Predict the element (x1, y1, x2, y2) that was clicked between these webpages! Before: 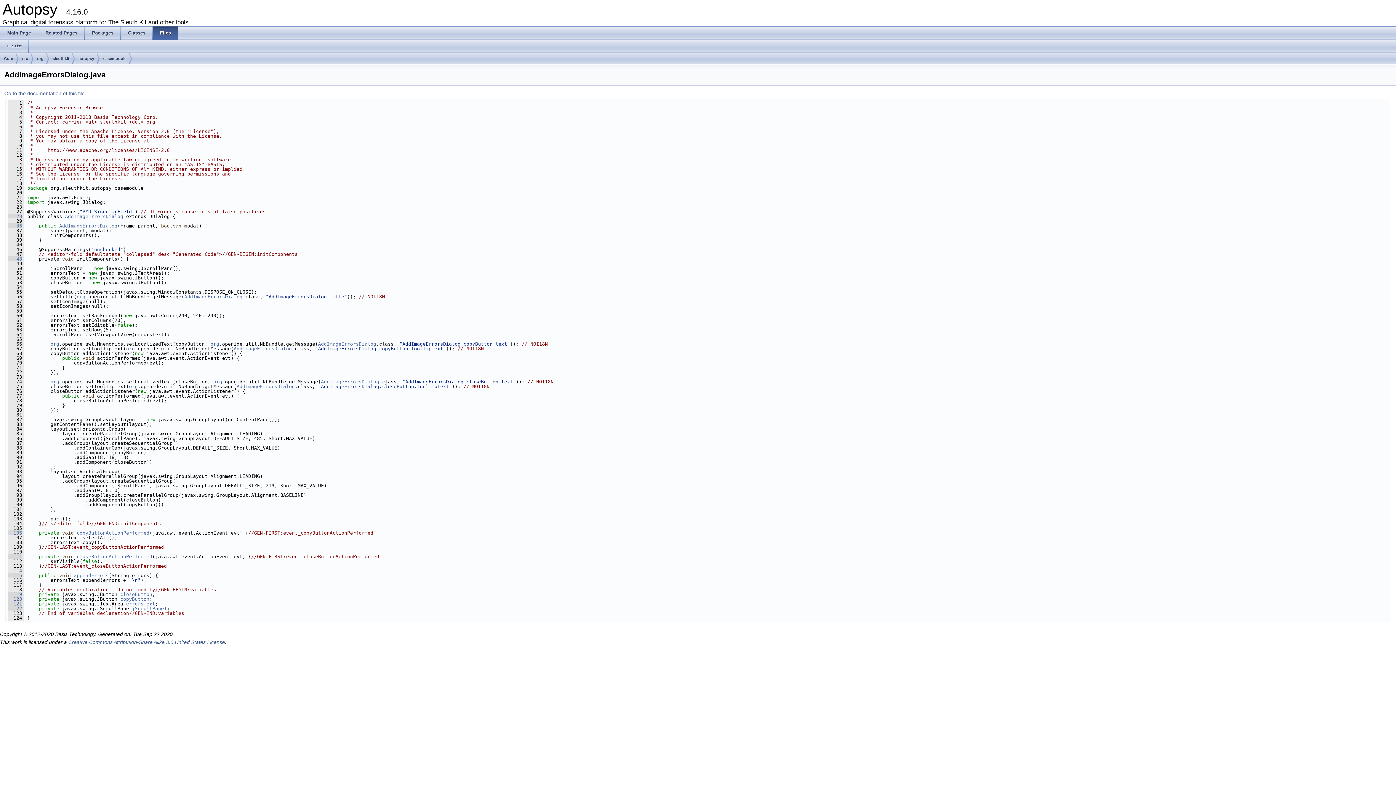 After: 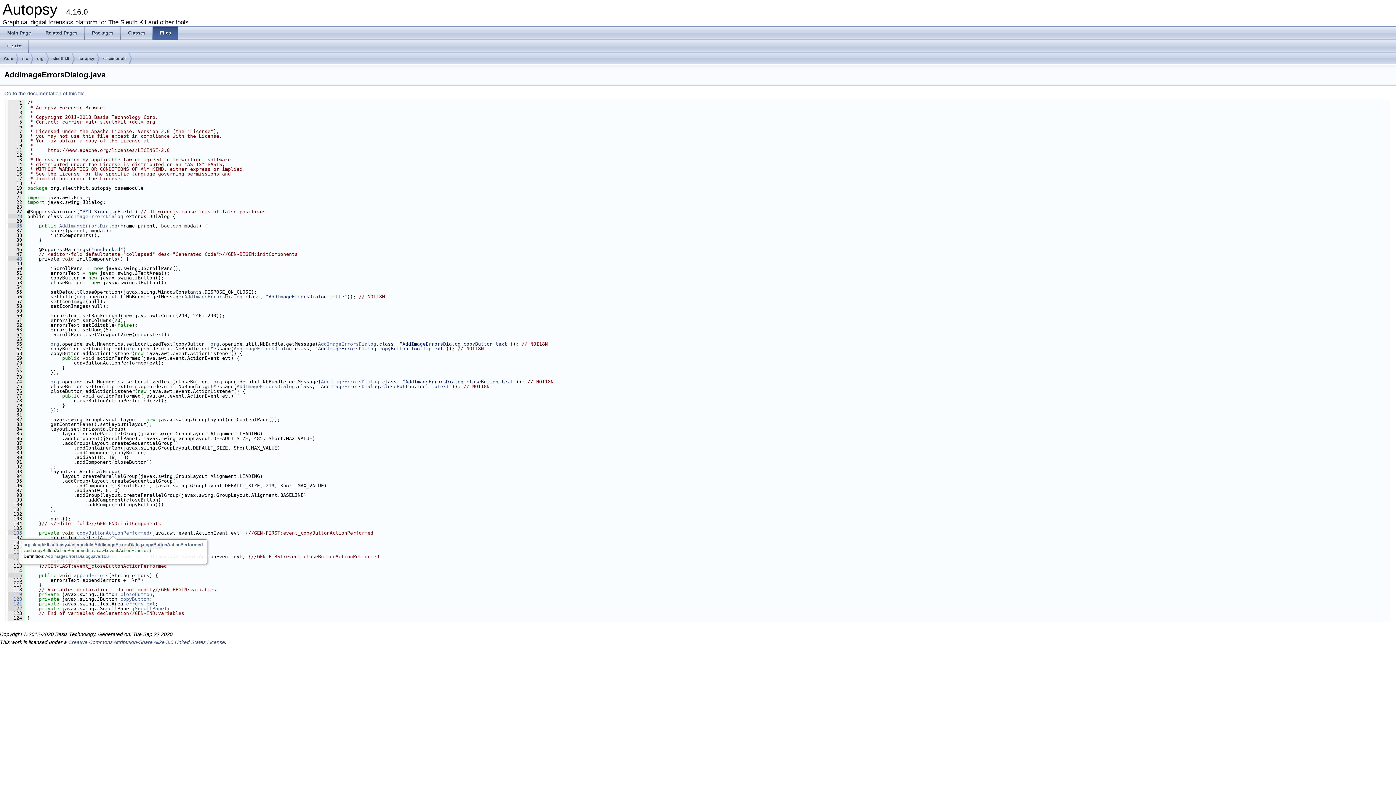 Action: bbox: (76, 530, 149, 536) label: copyButtonActionPerformed